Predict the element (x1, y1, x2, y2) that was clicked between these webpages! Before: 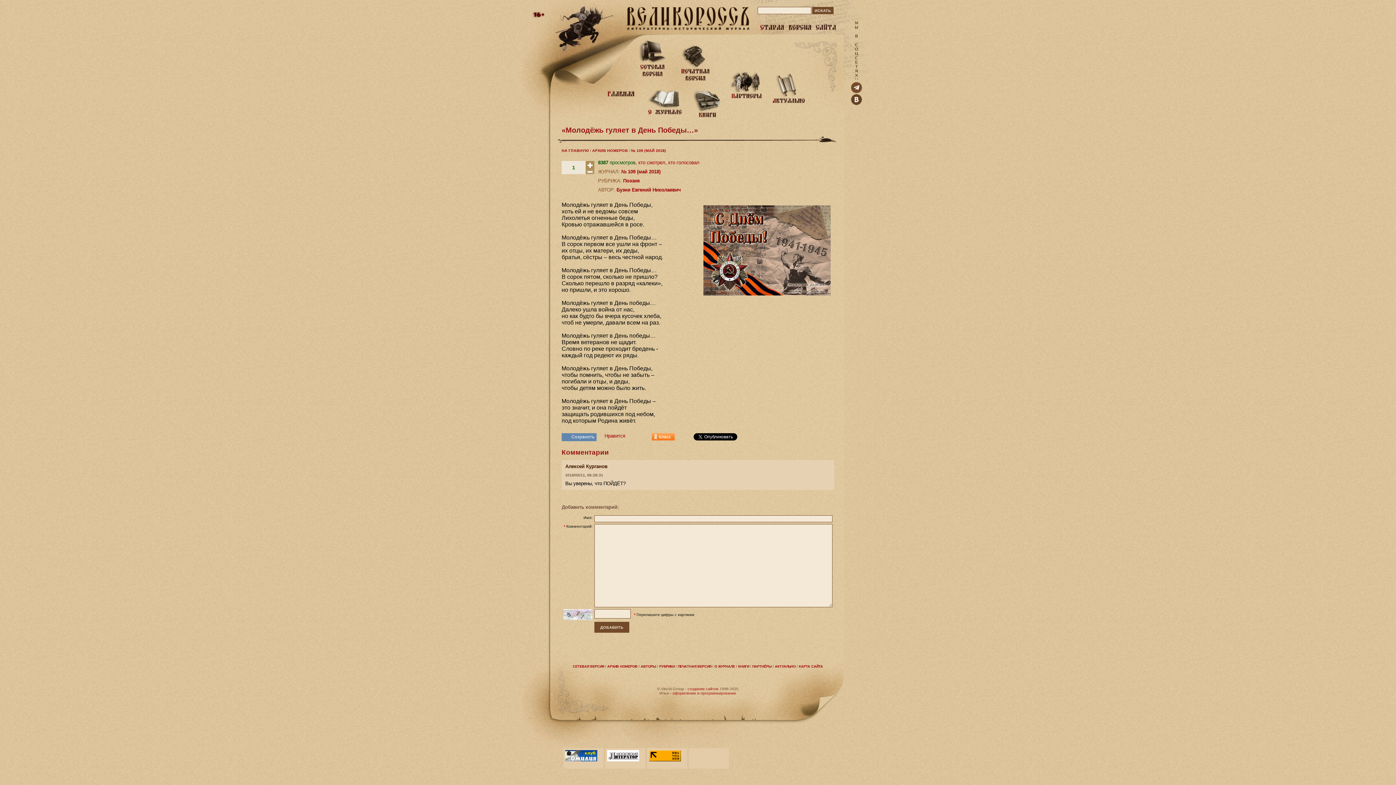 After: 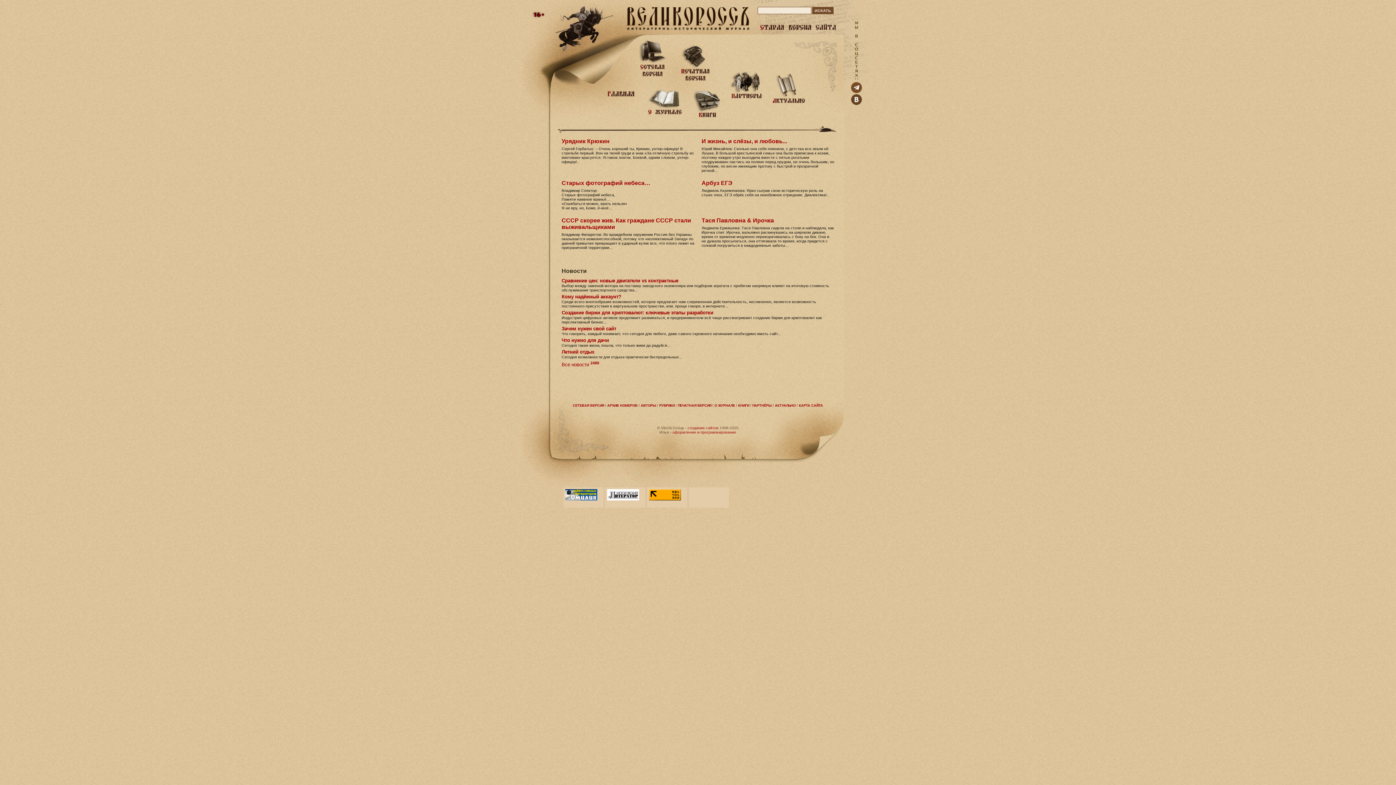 Action: label: НА ГЛАВНУЮ bbox: (561, 148, 589, 152)